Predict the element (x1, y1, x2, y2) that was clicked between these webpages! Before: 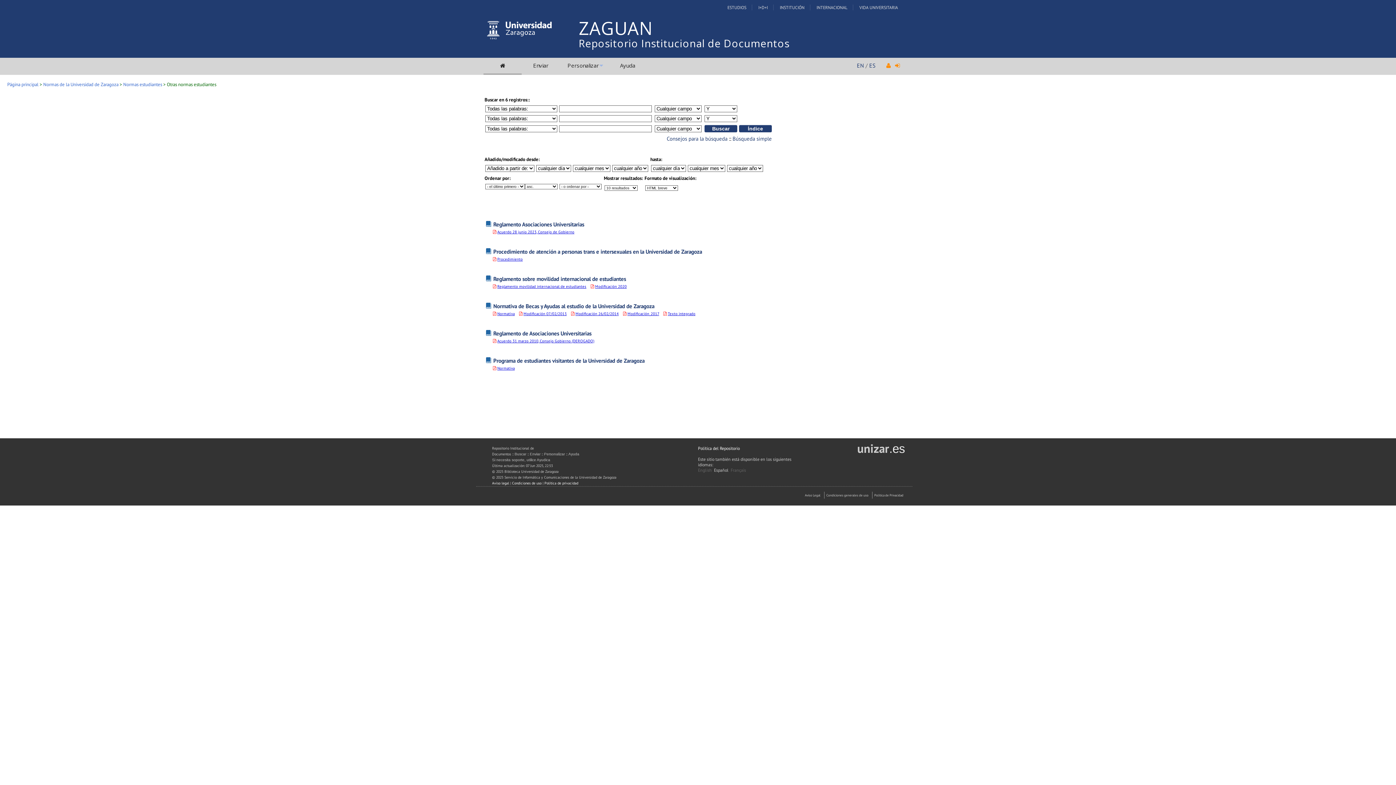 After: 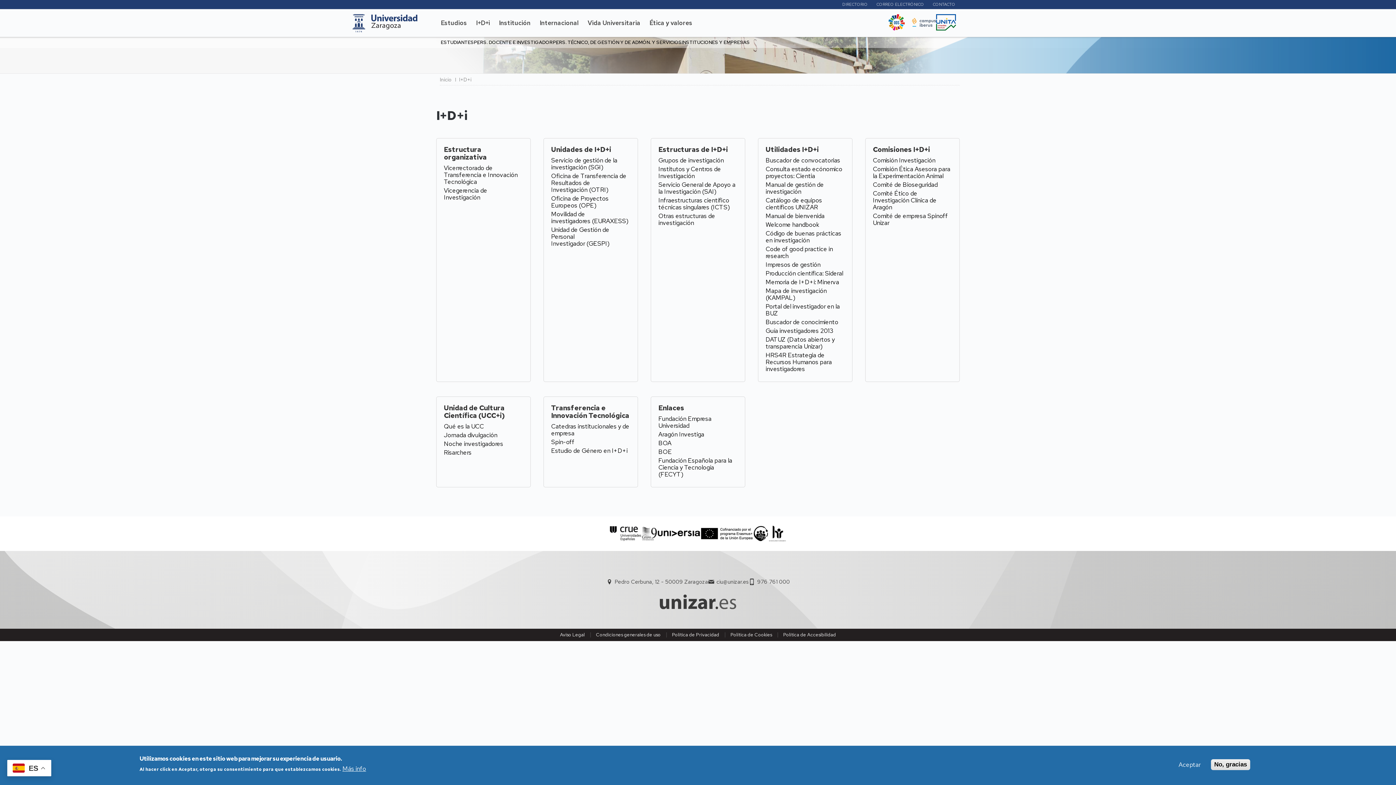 Action: bbox: (753, 4, 773, 10) label: I+D+I